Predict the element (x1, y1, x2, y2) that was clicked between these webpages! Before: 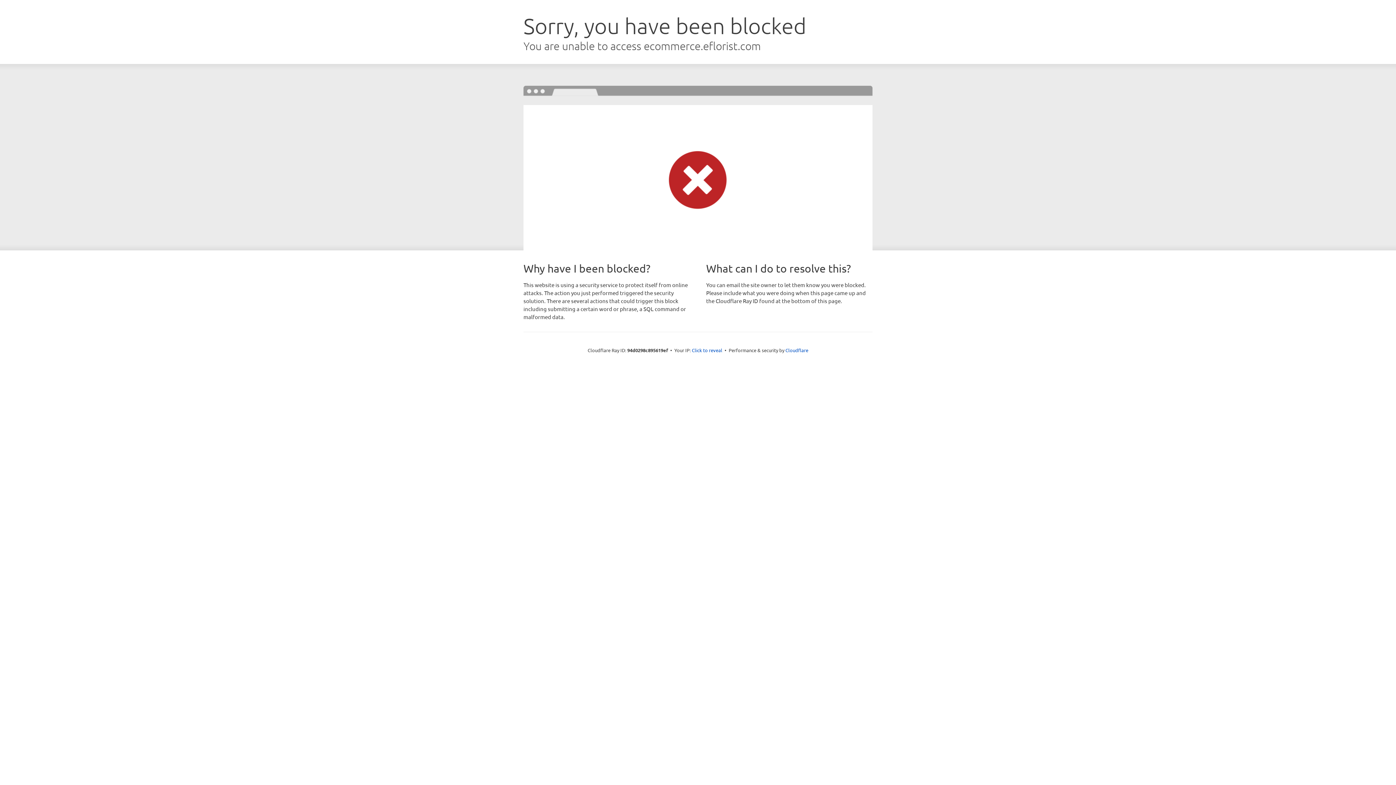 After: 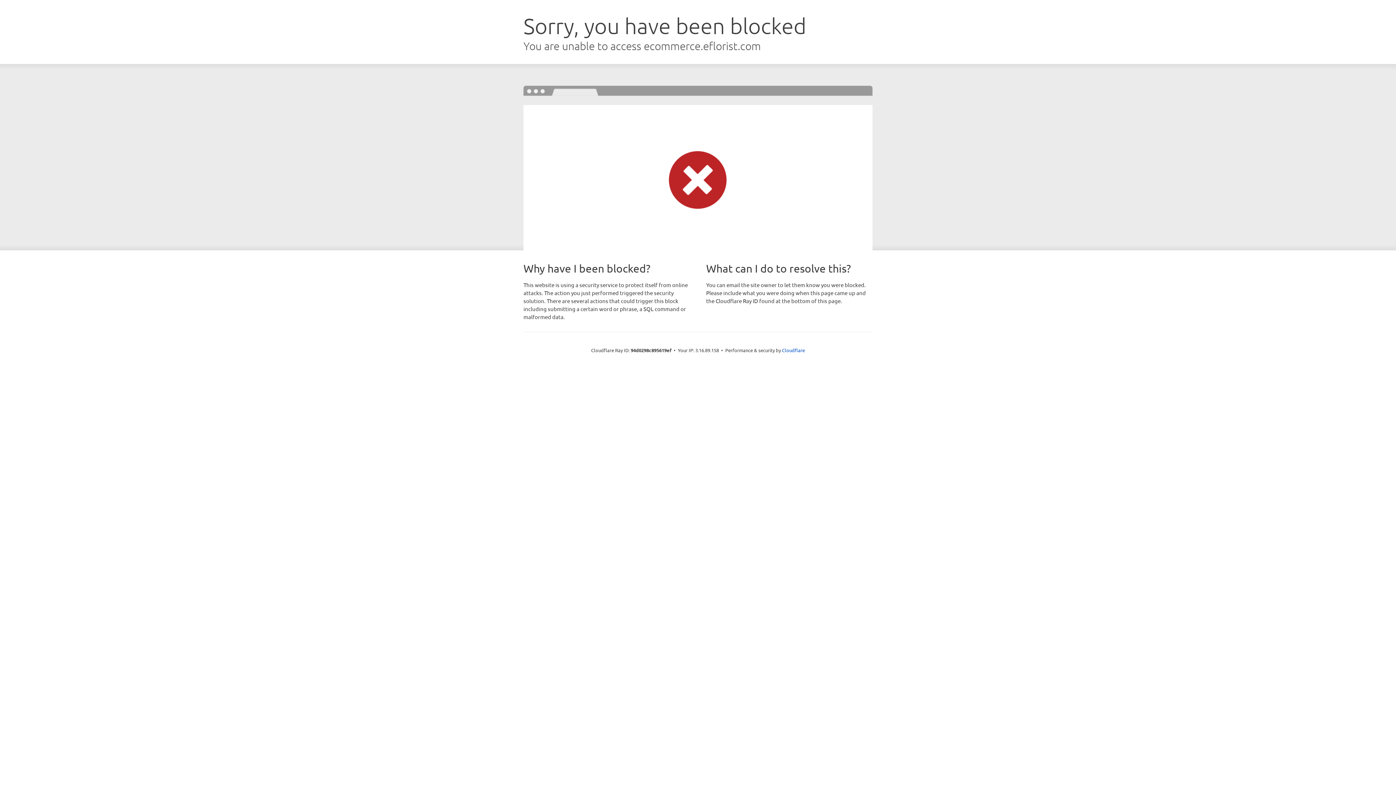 Action: label: Click to reveal bbox: (692, 346, 722, 353)